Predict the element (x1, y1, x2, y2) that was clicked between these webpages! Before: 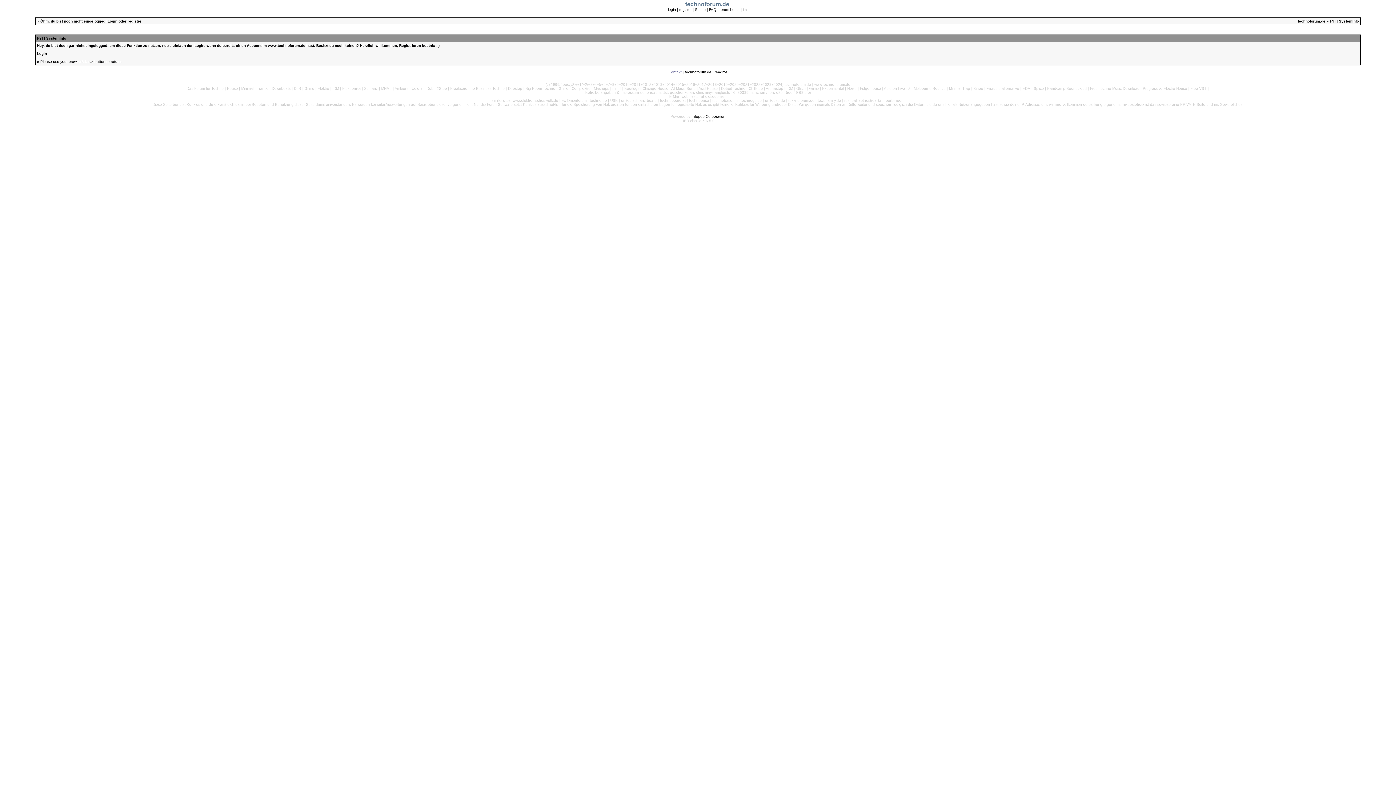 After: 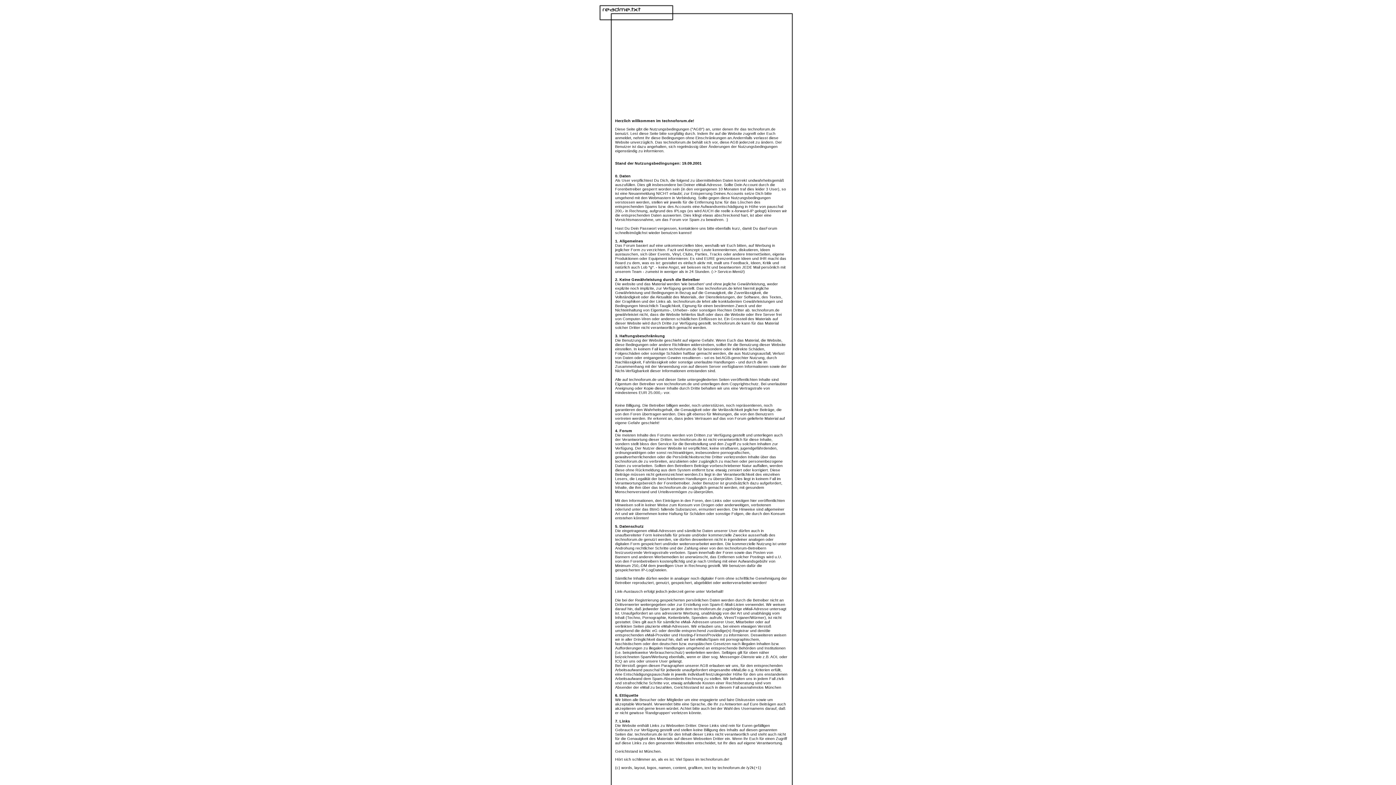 Action: bbox: (714, 70, 727, 74) label: readme